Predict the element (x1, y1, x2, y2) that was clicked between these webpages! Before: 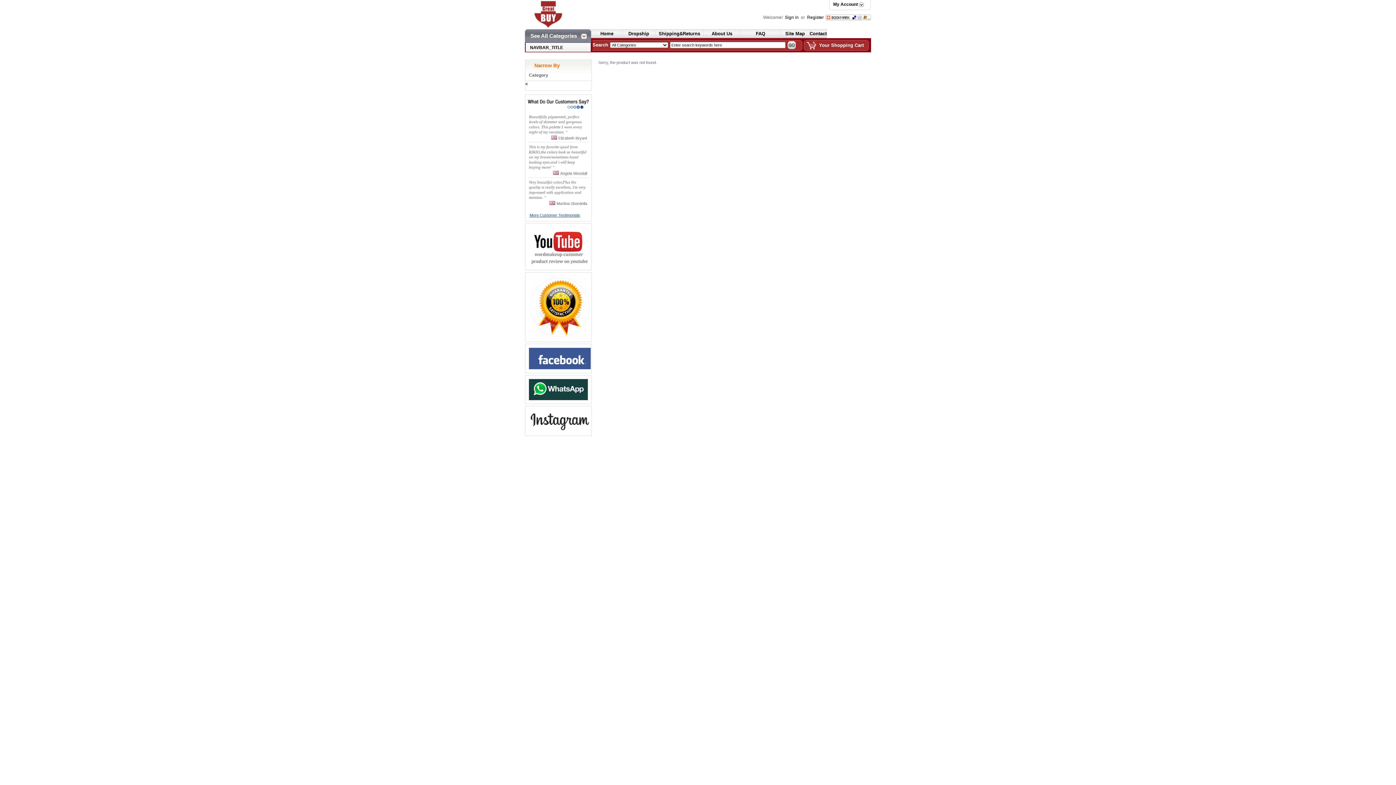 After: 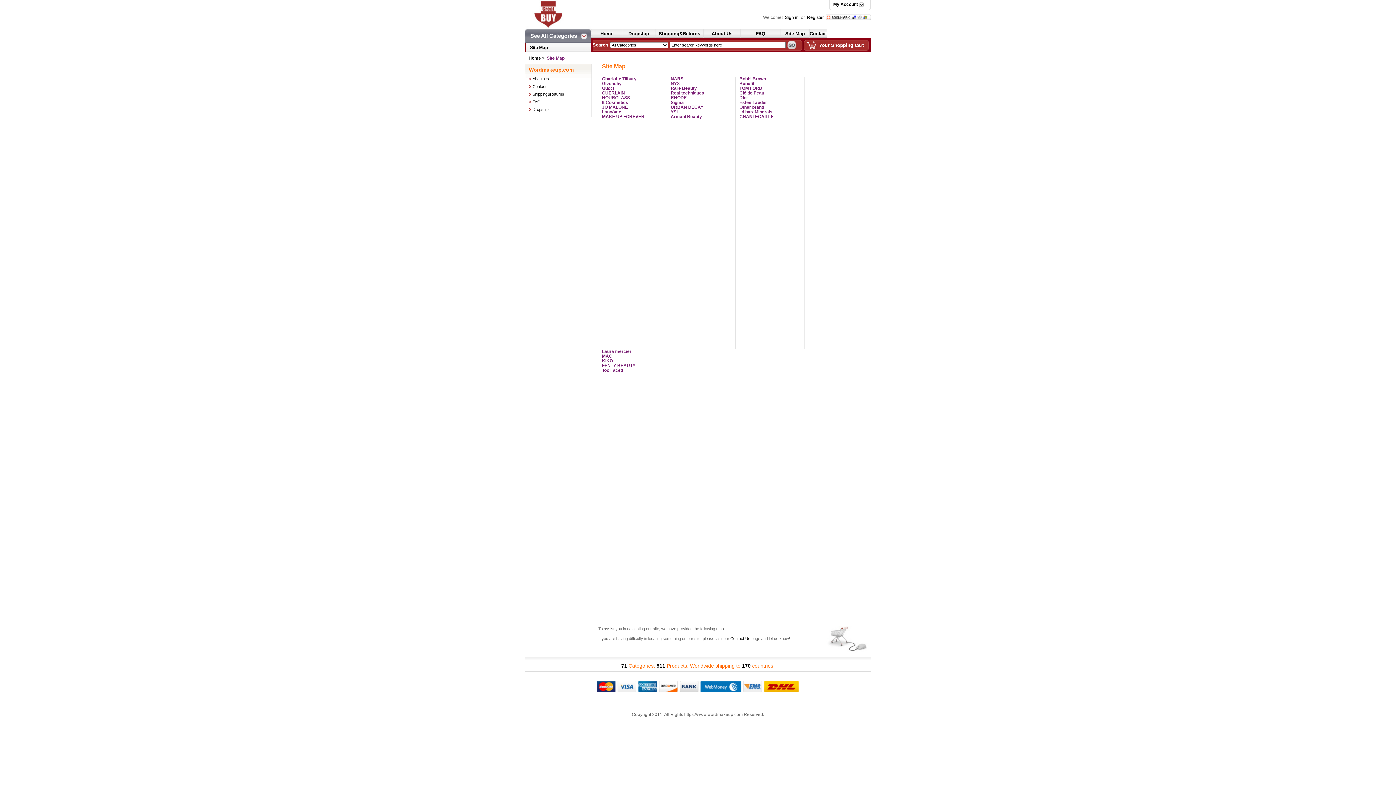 Action: label: Site Map bbox: (781, 29, 809, 38)